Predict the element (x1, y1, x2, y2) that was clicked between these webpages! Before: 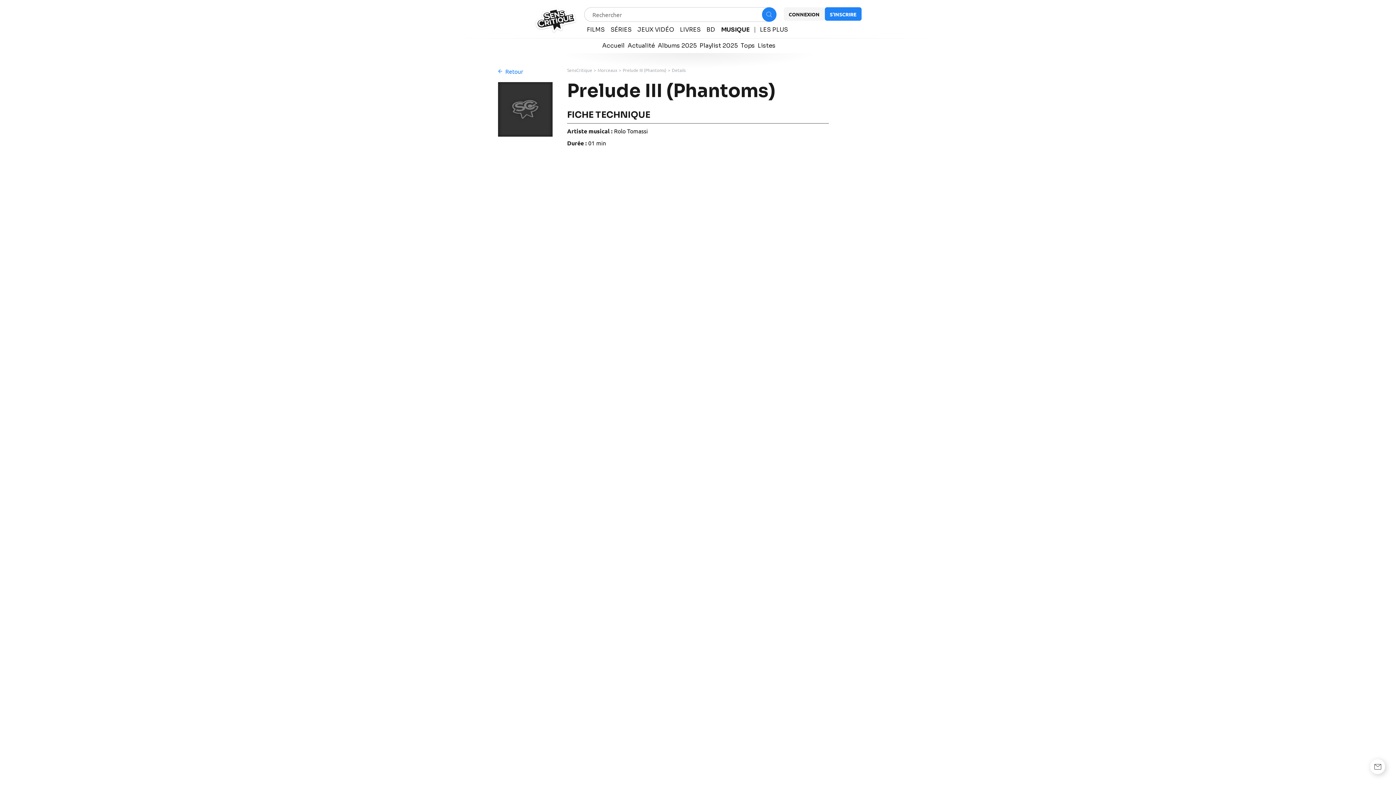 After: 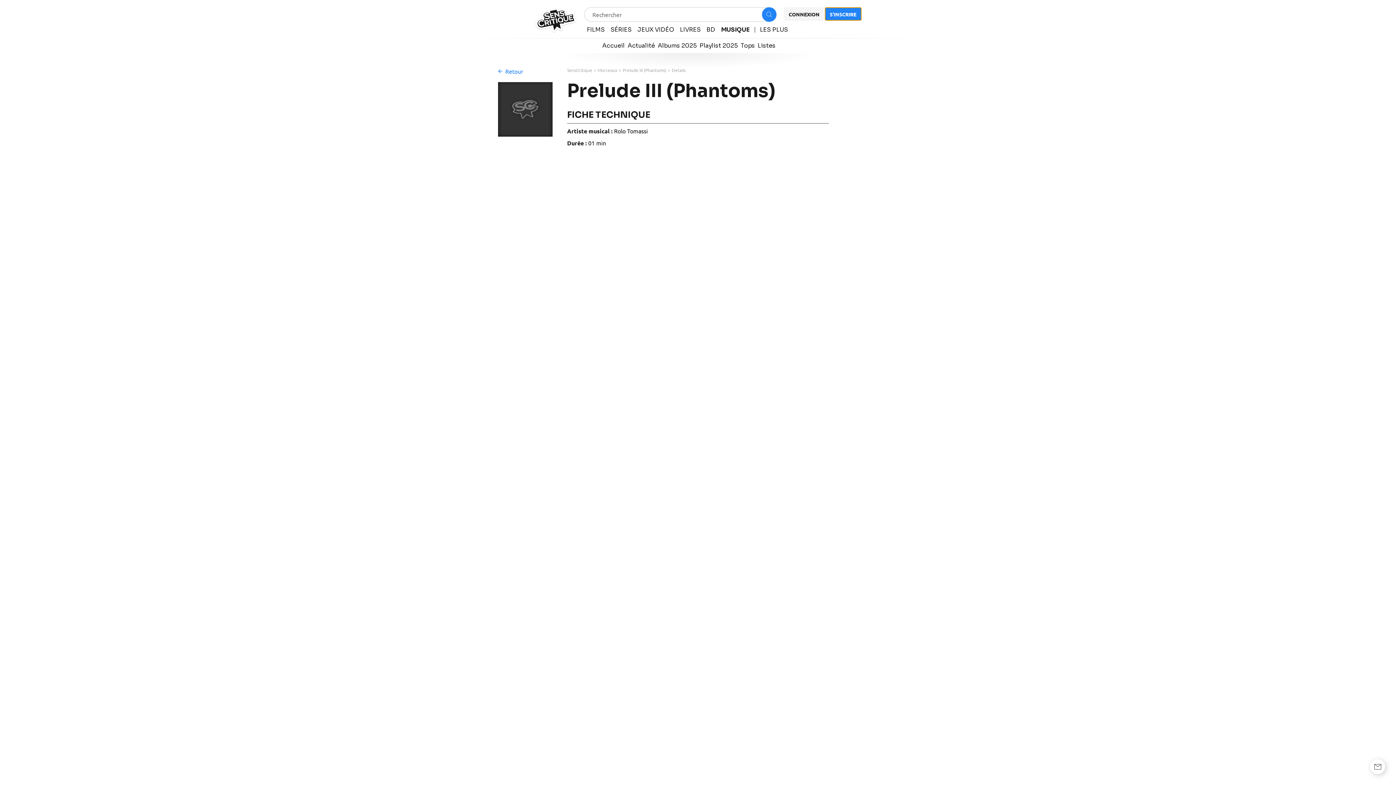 Action: bbox: (824, 7, 861, 20) label: S'INSCRIRE